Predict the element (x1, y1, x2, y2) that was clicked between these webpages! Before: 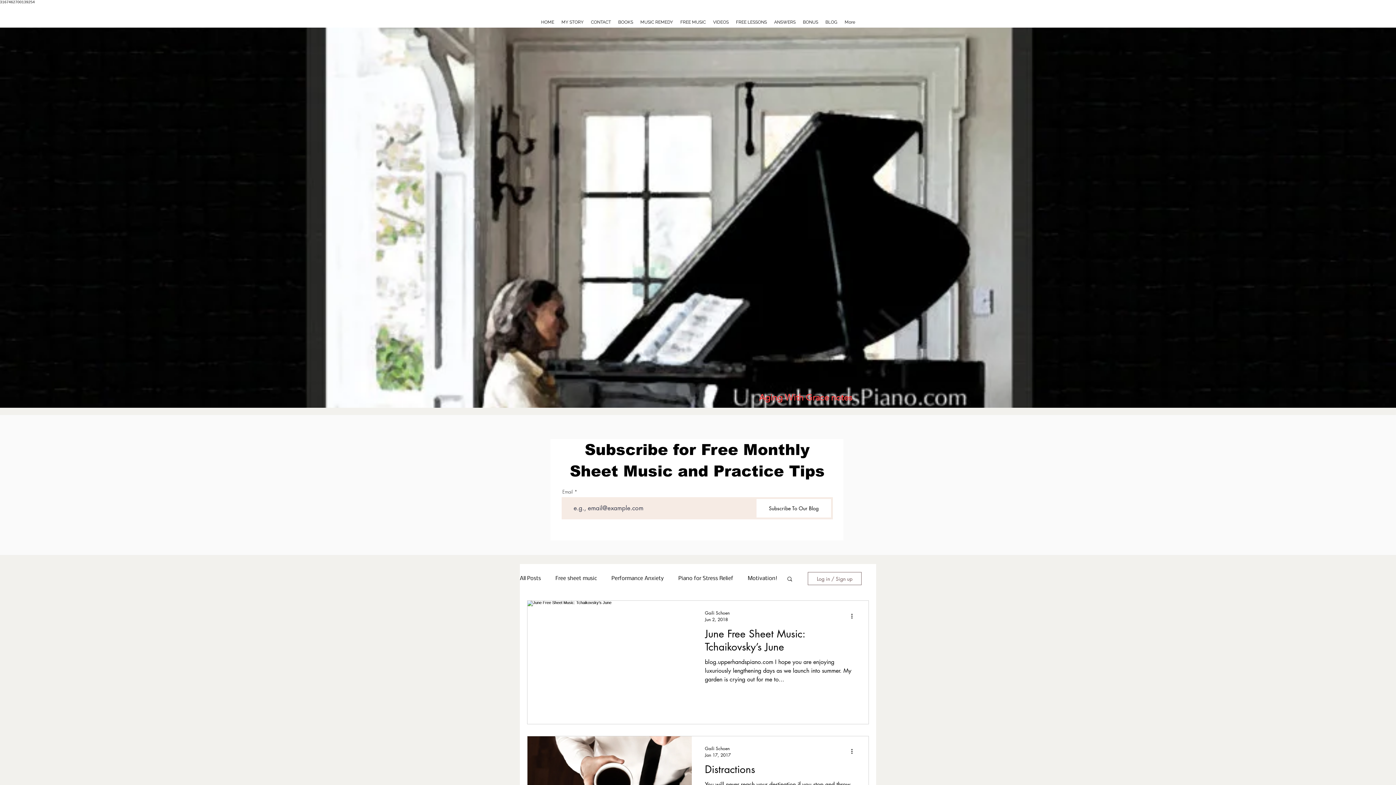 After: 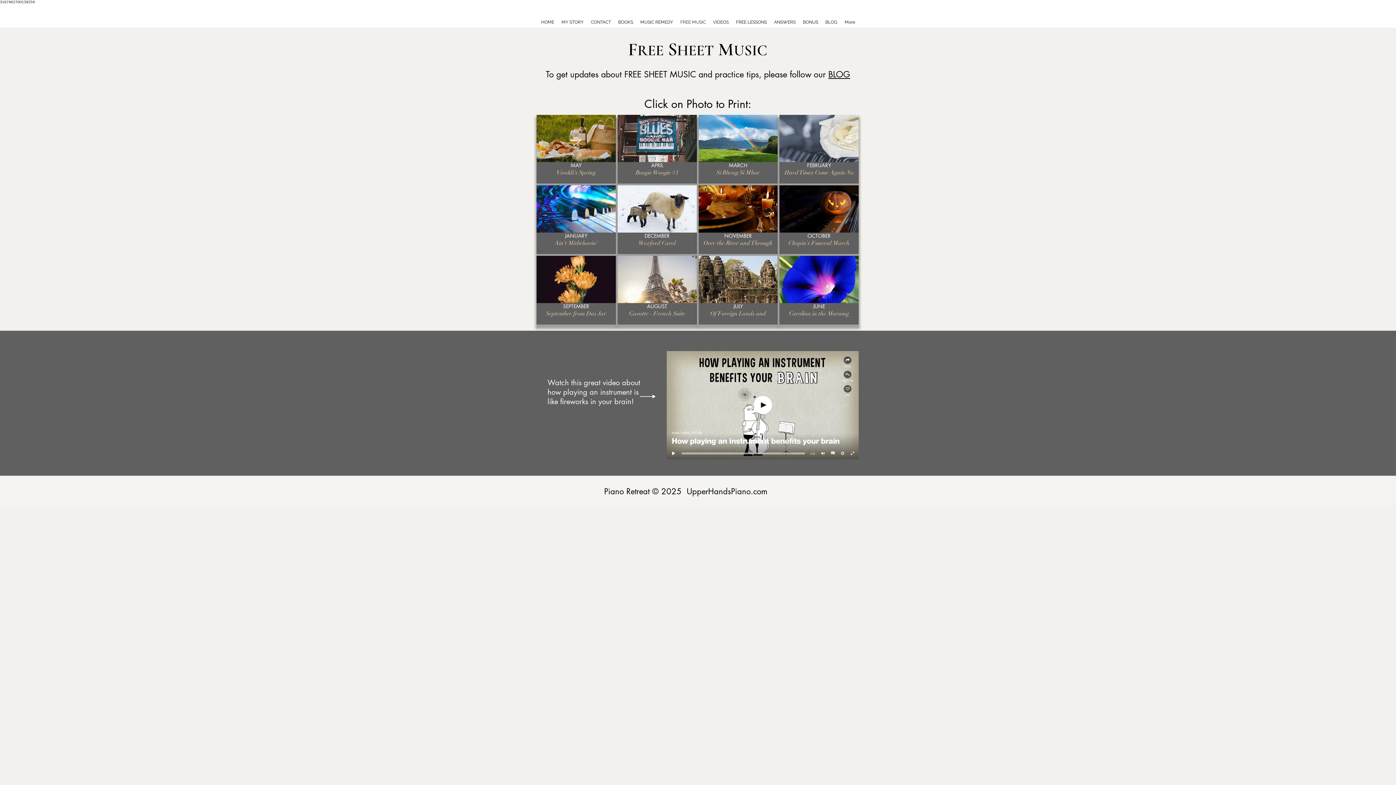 Action: label: FREE MUSIC bbox: (676, 16, 709, 27)